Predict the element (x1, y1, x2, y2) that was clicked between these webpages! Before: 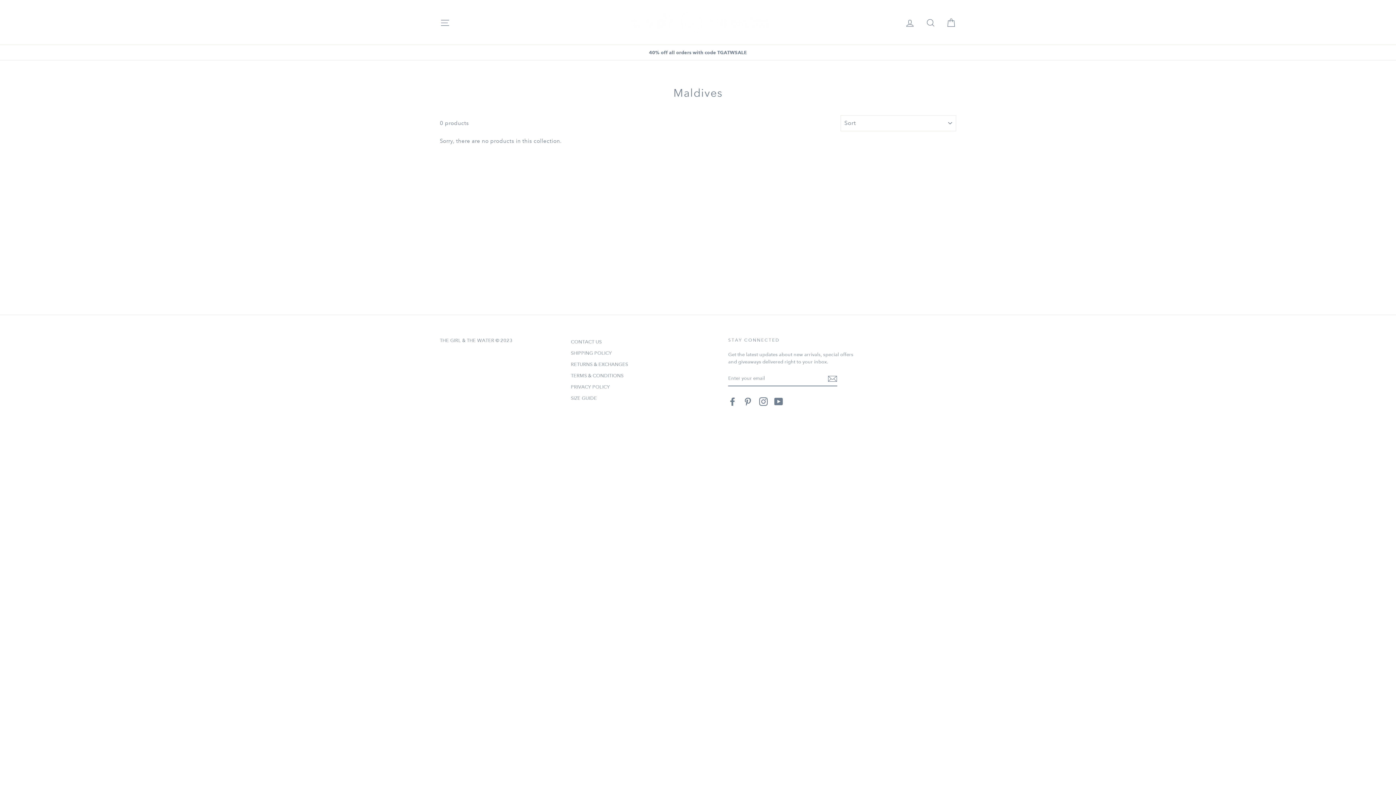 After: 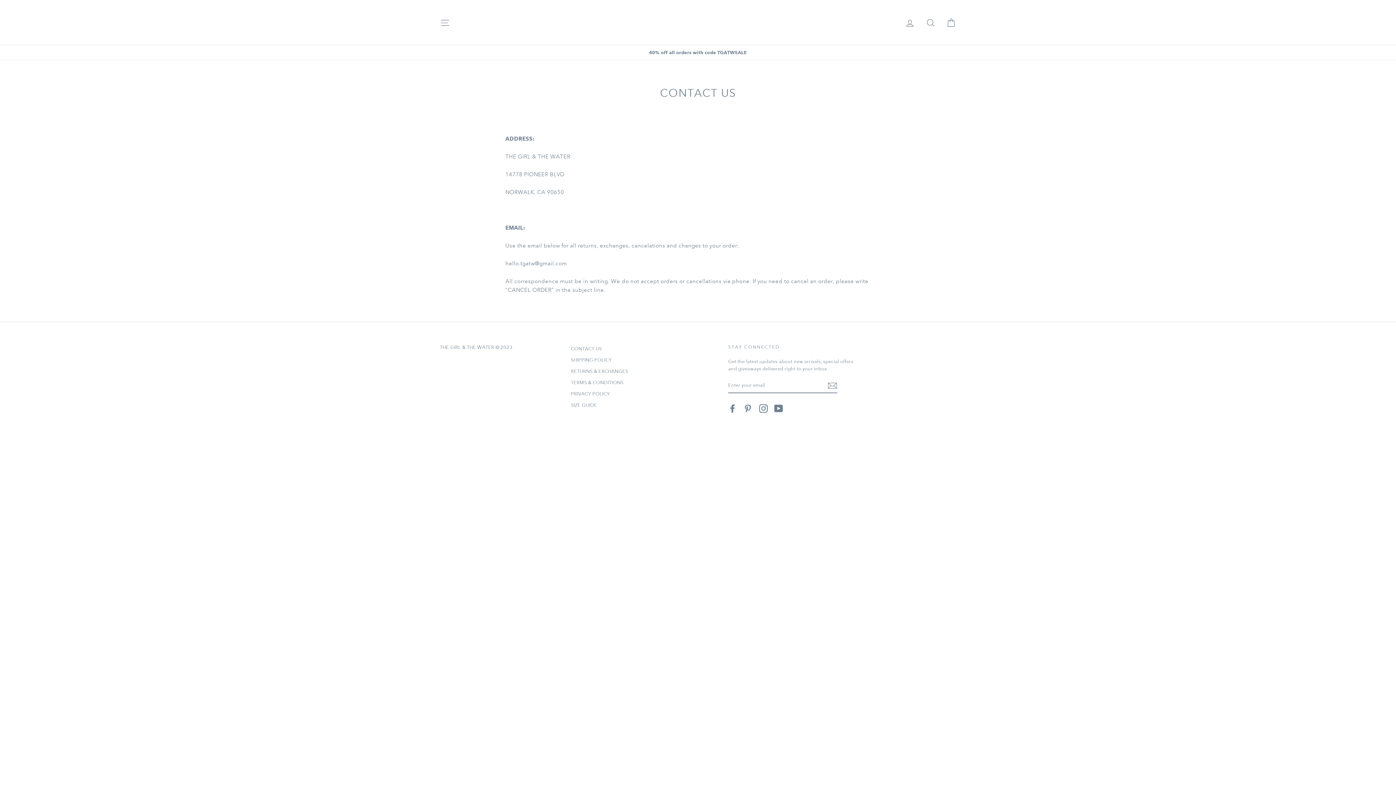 Action: bbox: (571, 336, 720, 347) label: CONTACT US